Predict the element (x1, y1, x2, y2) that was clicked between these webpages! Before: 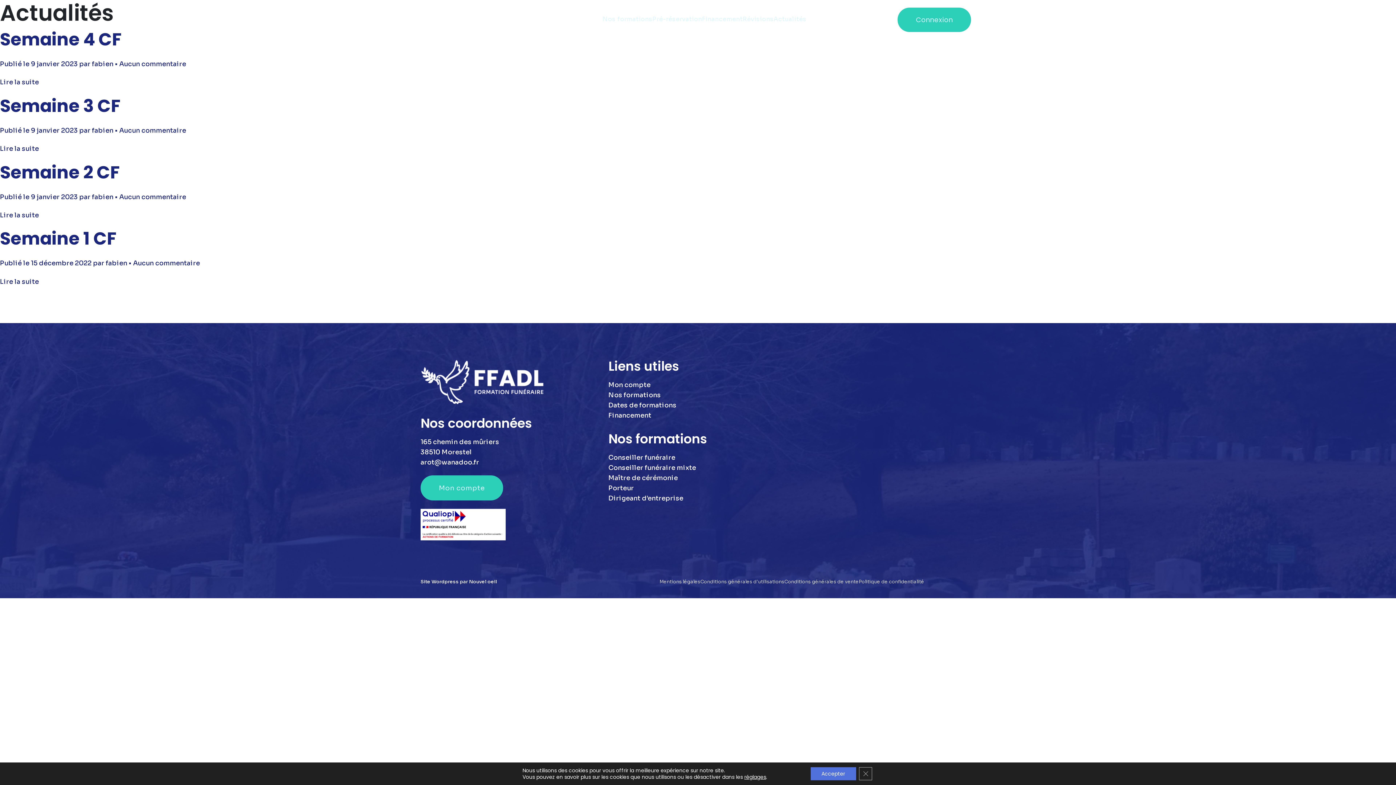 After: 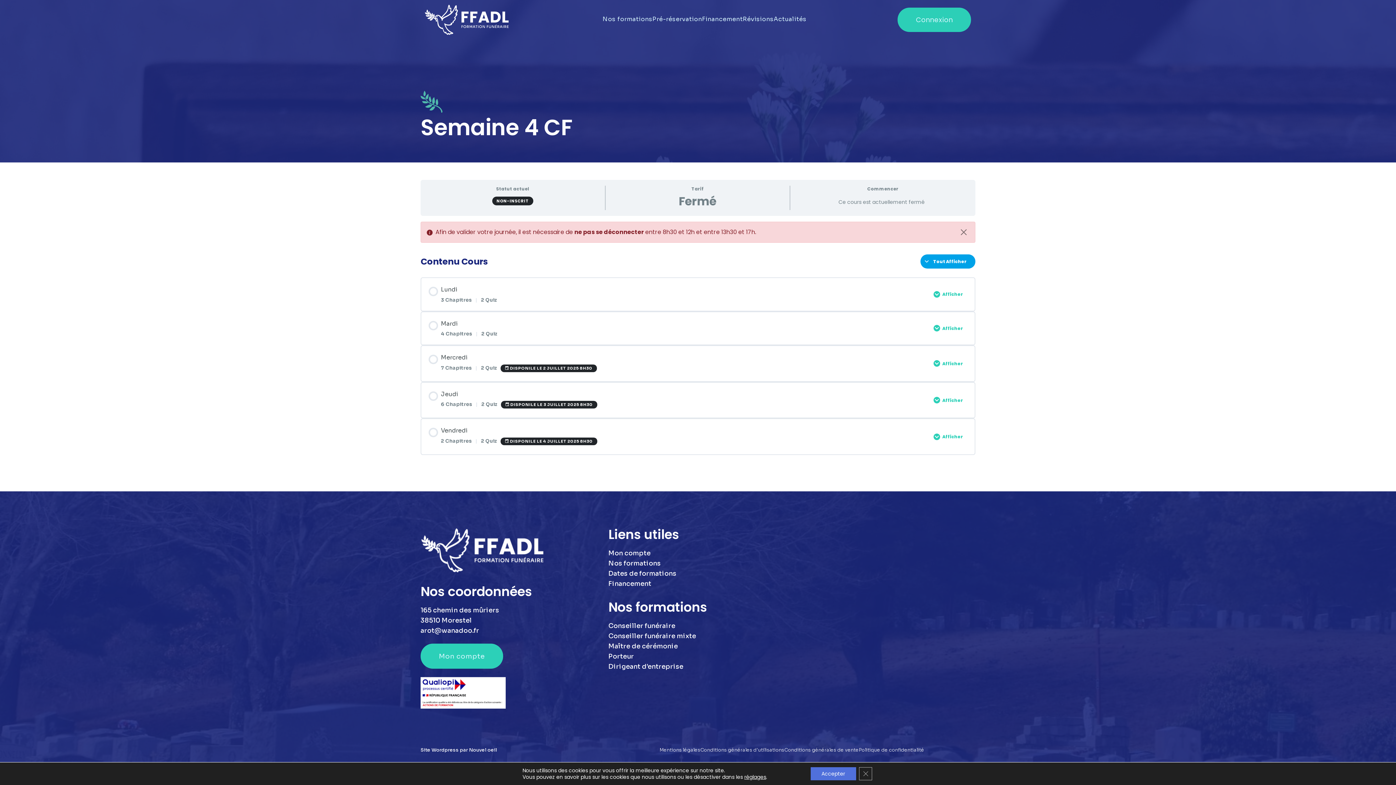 Action: bbox: (0, 78, 38, 86) label: Lire la suite